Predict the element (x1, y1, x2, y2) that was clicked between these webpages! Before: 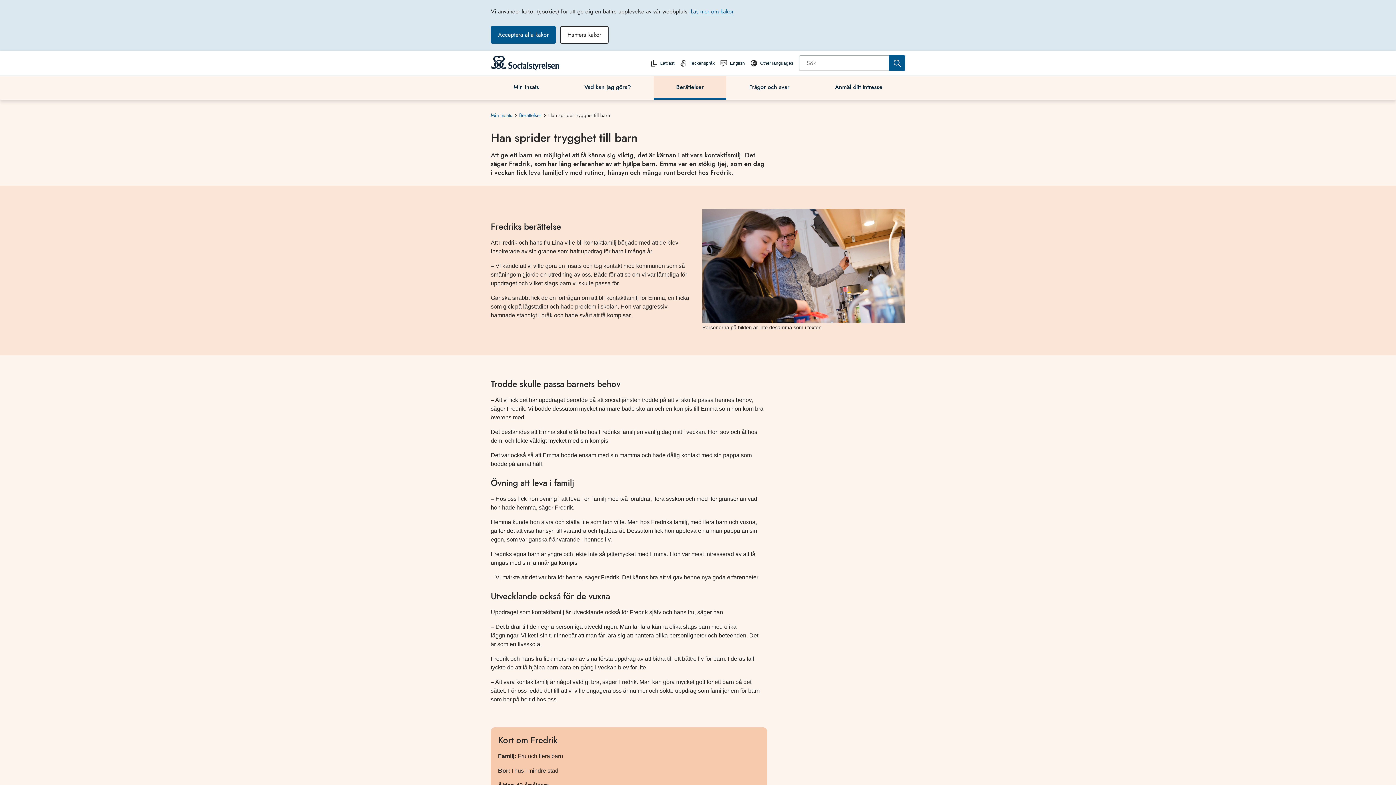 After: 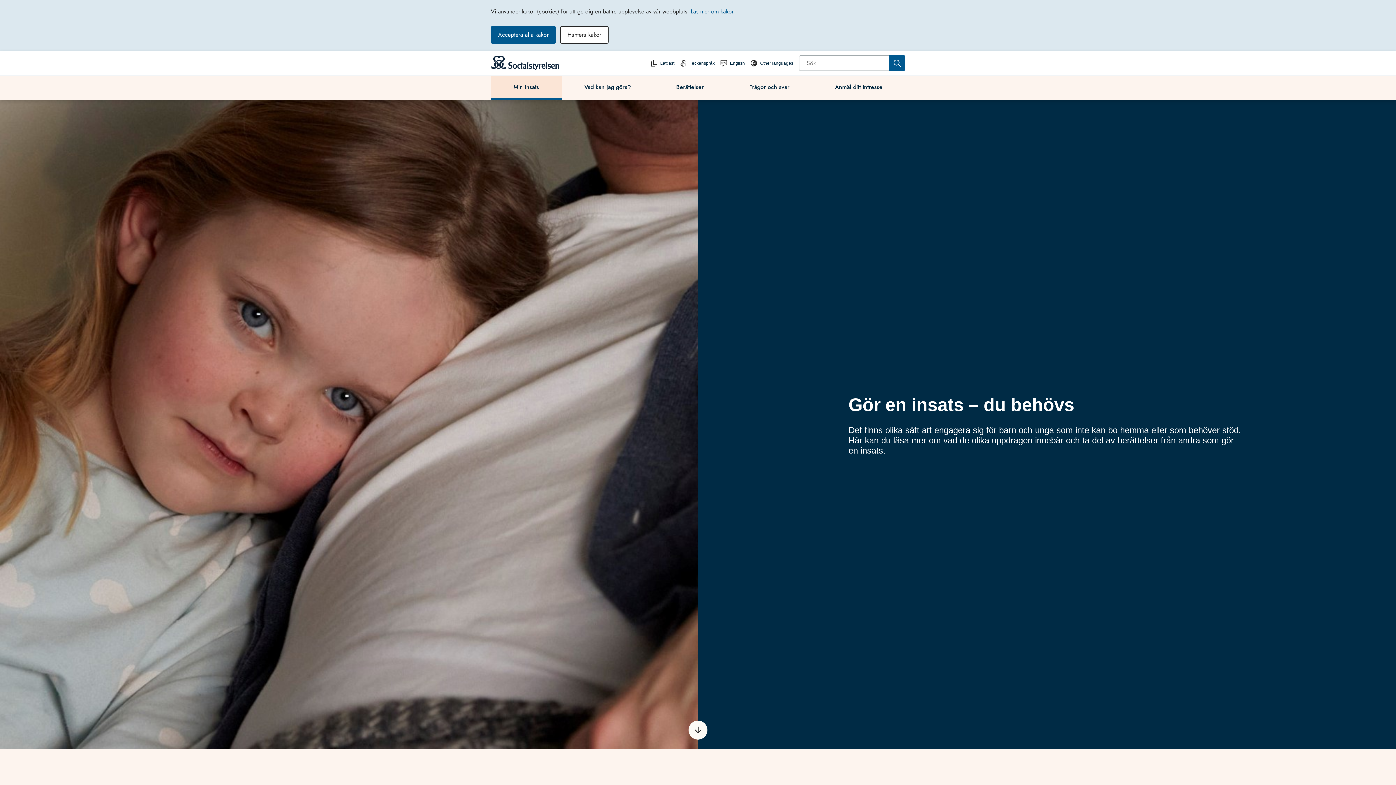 Action: label: Min insats bbox: (490, 76, 561, 100)